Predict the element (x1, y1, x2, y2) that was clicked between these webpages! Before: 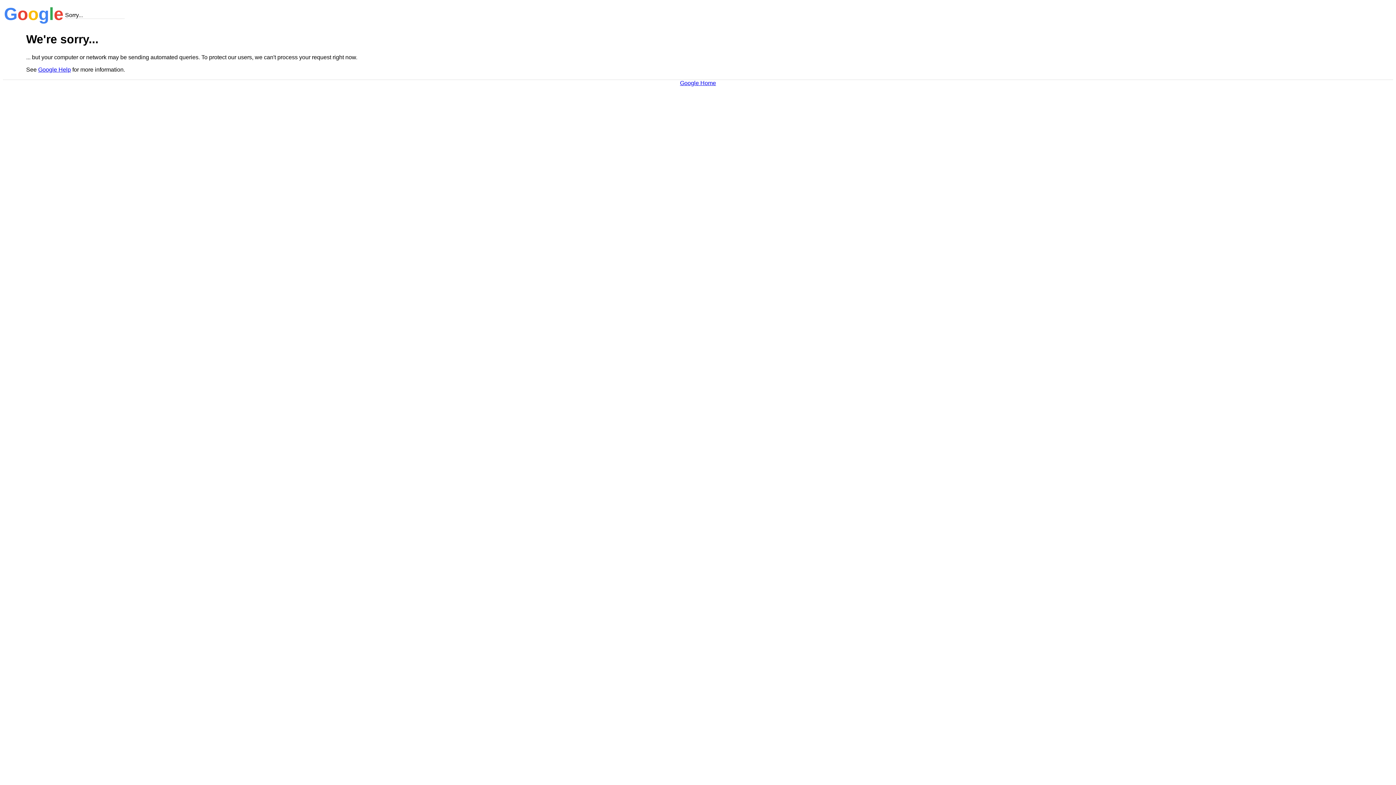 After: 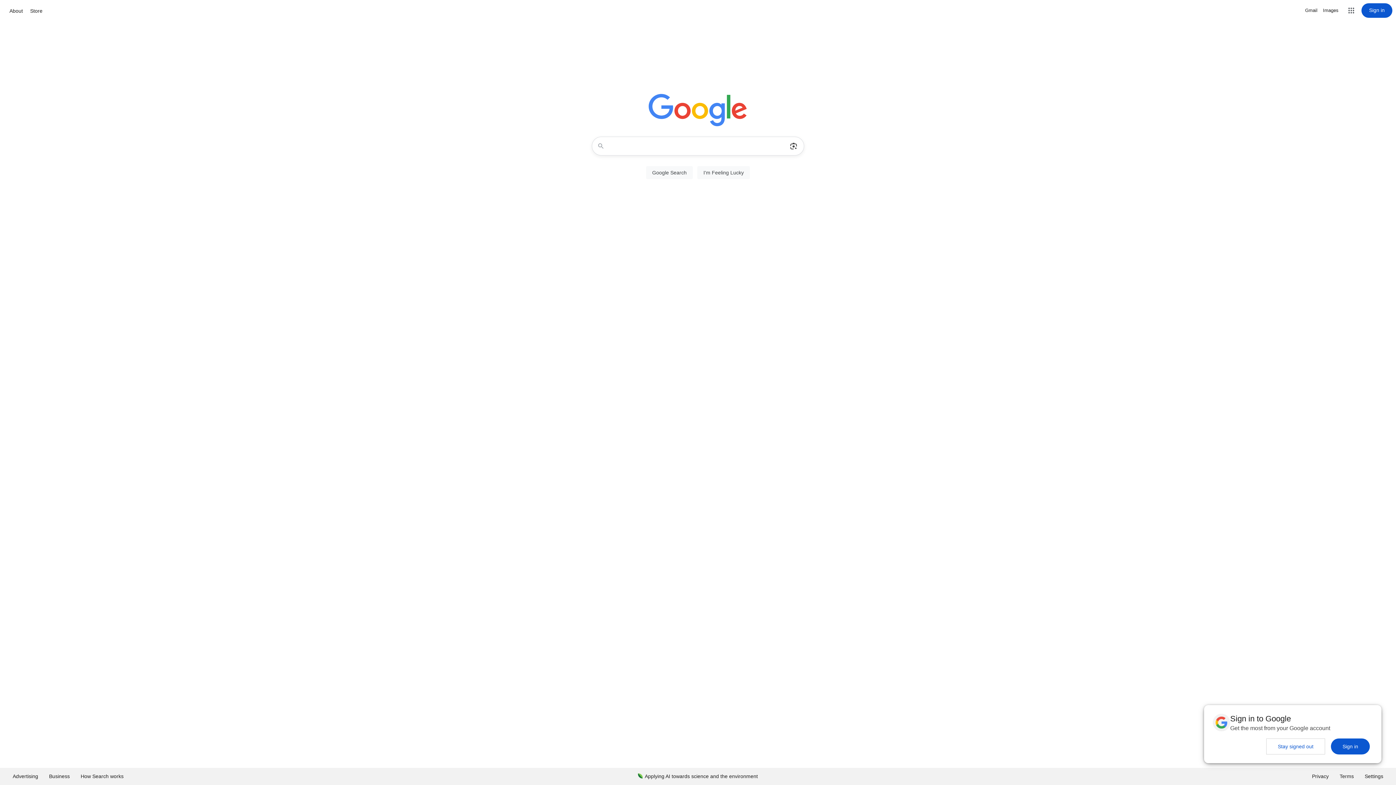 Action: bbox: (680, 79, 716, 86) label: Google Home